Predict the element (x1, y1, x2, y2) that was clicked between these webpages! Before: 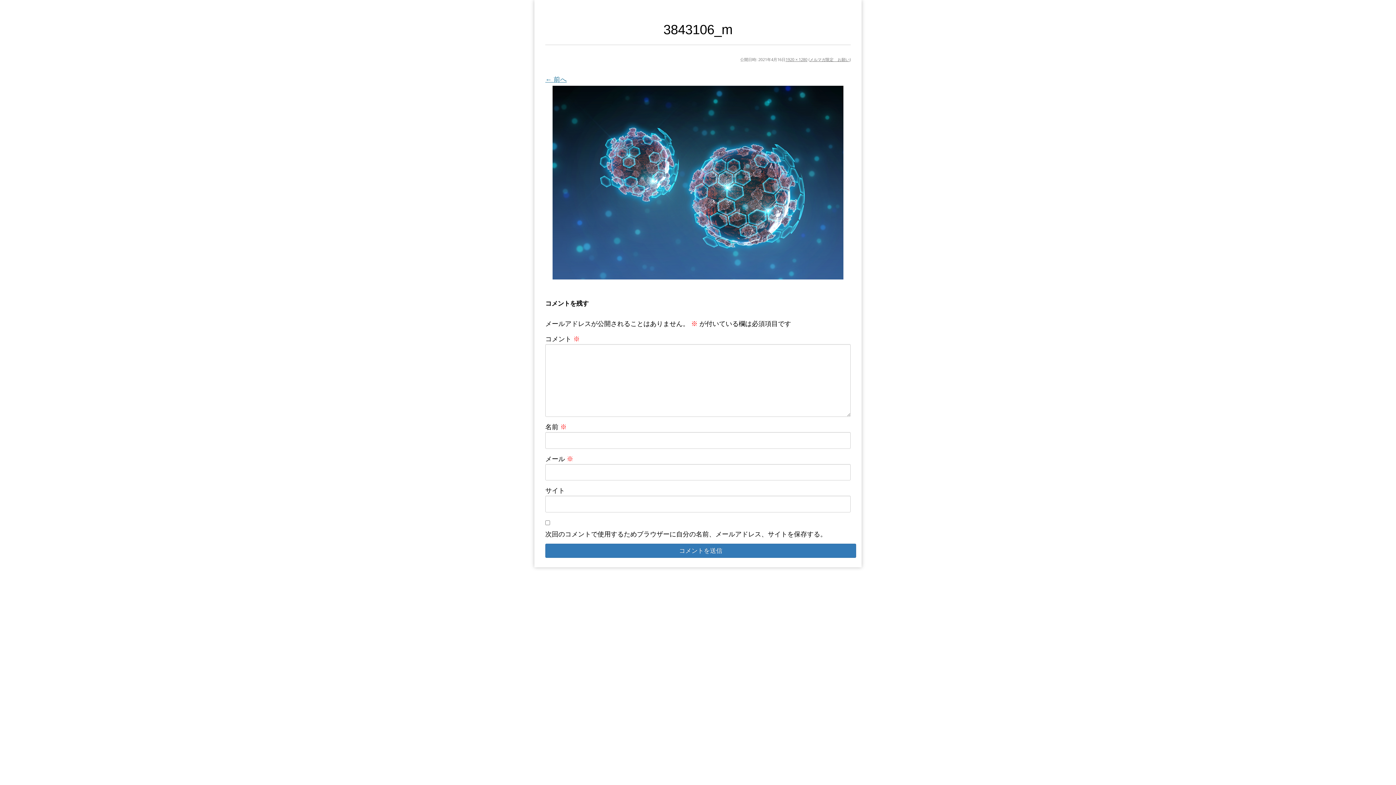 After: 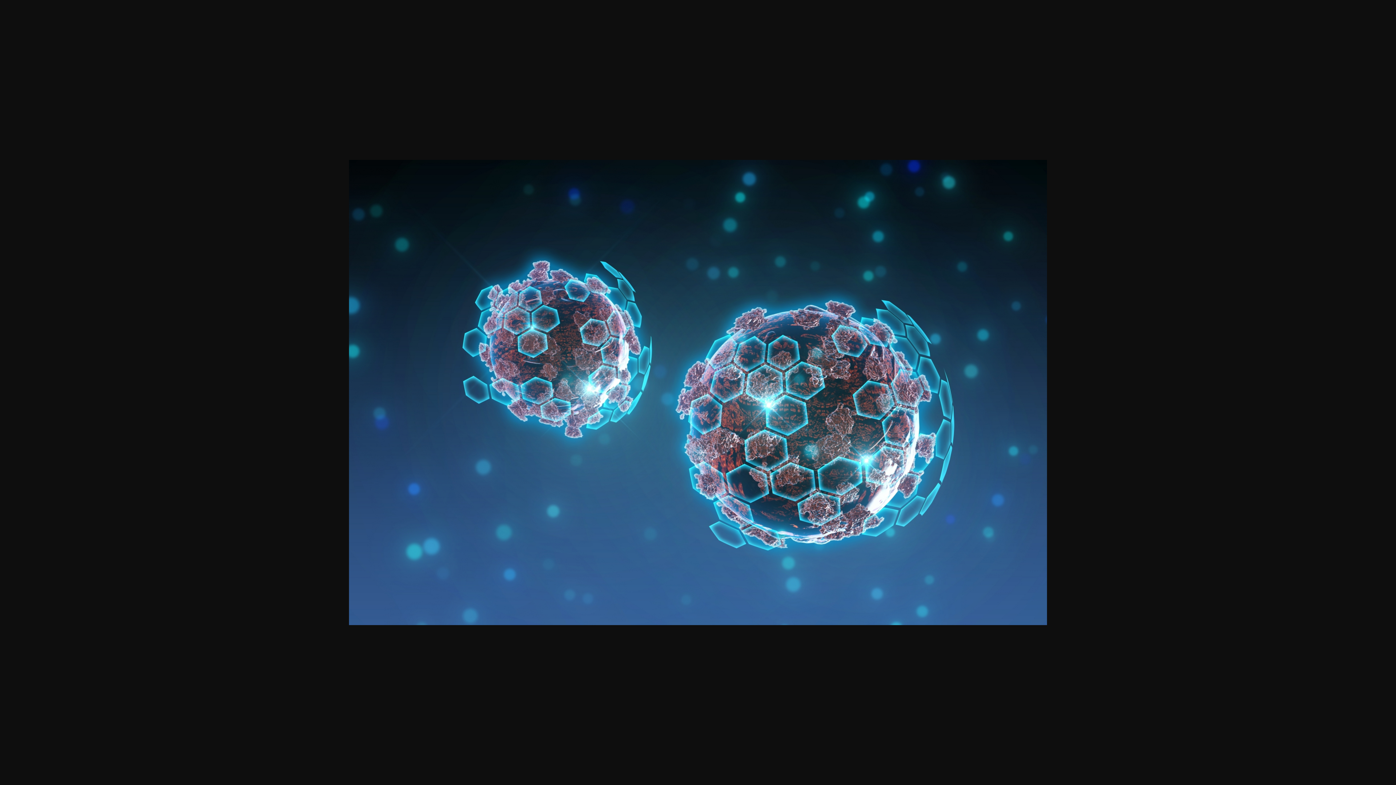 Action: label: 1920 × 1280 bbox: (785, 56, 807, 62)